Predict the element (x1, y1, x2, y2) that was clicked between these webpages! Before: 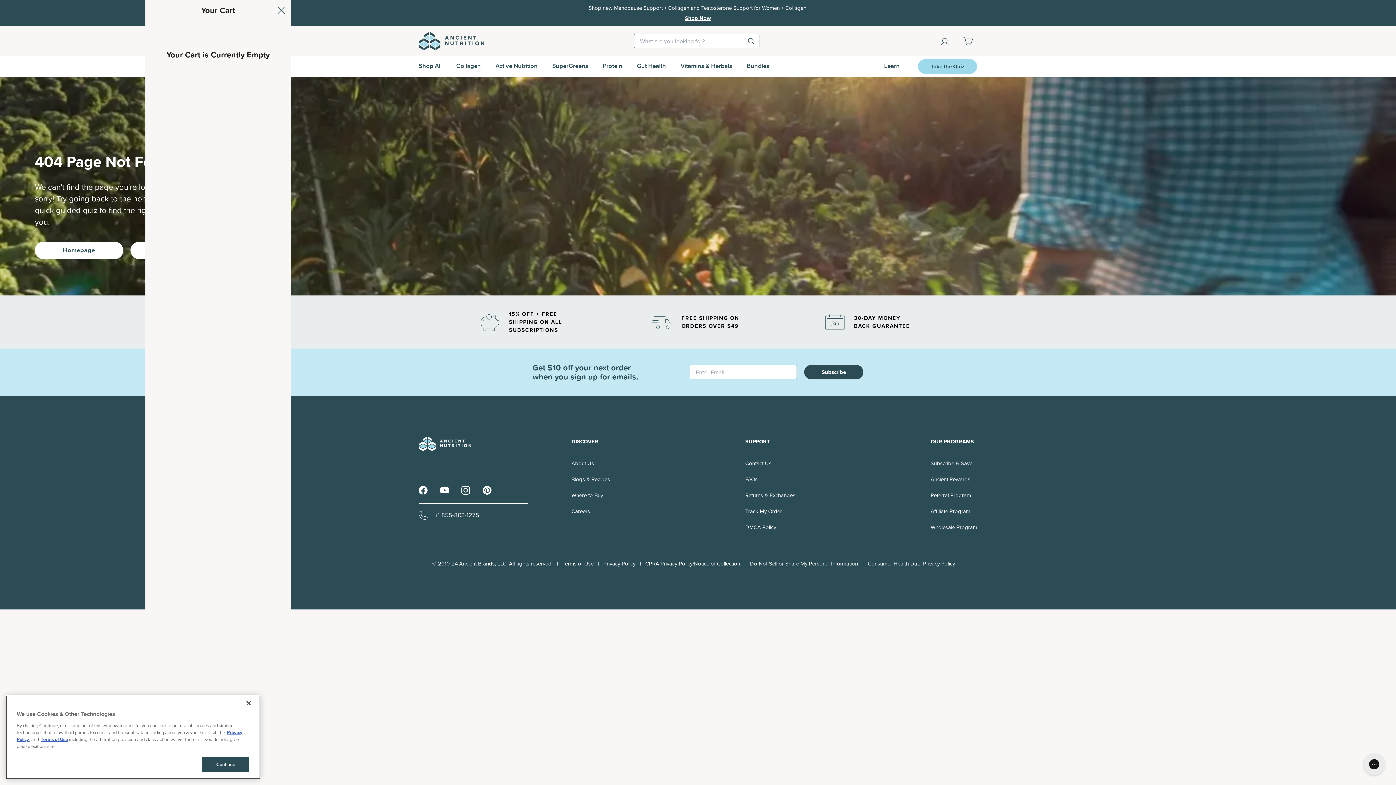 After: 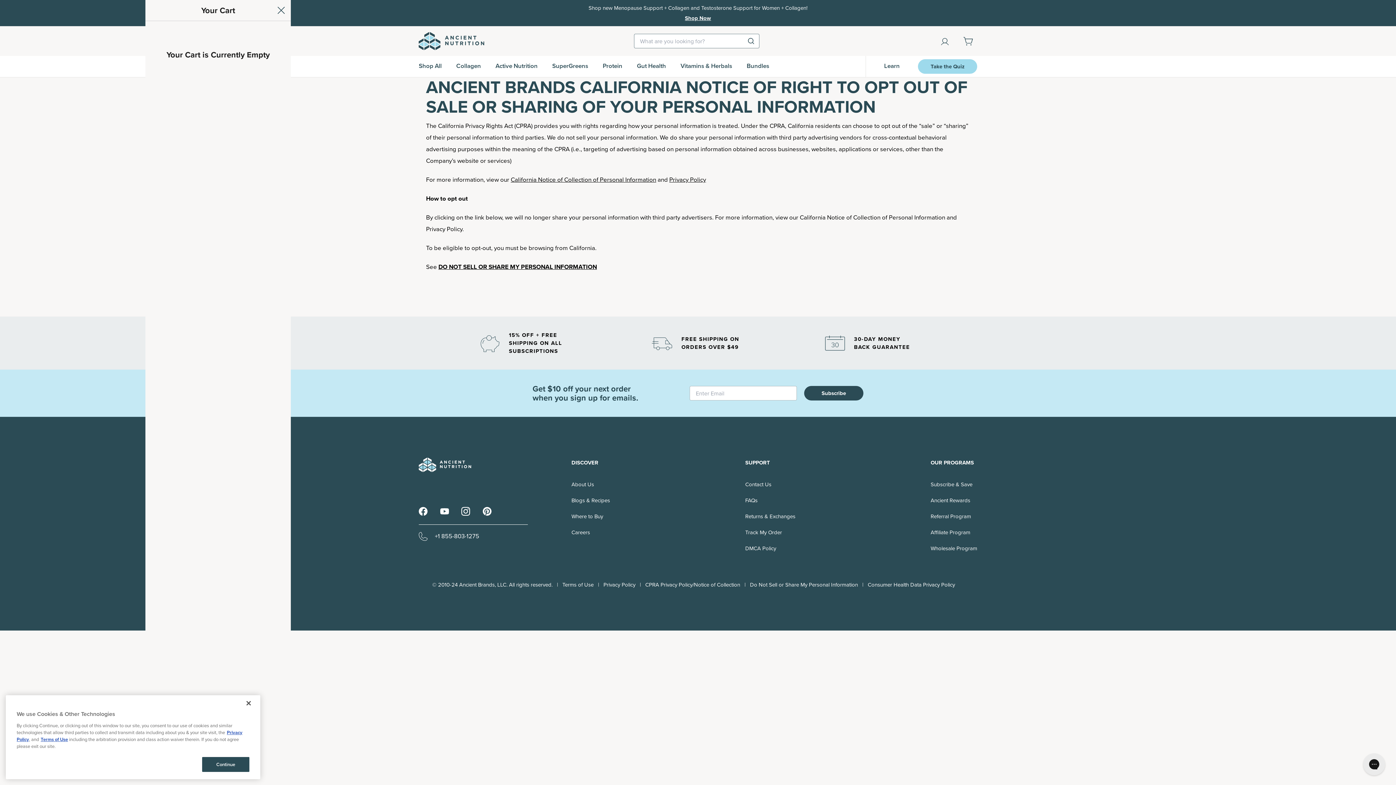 Action: label: Do Not Sell or Share My Personal Information bbox: (750, 560, 858, 568)